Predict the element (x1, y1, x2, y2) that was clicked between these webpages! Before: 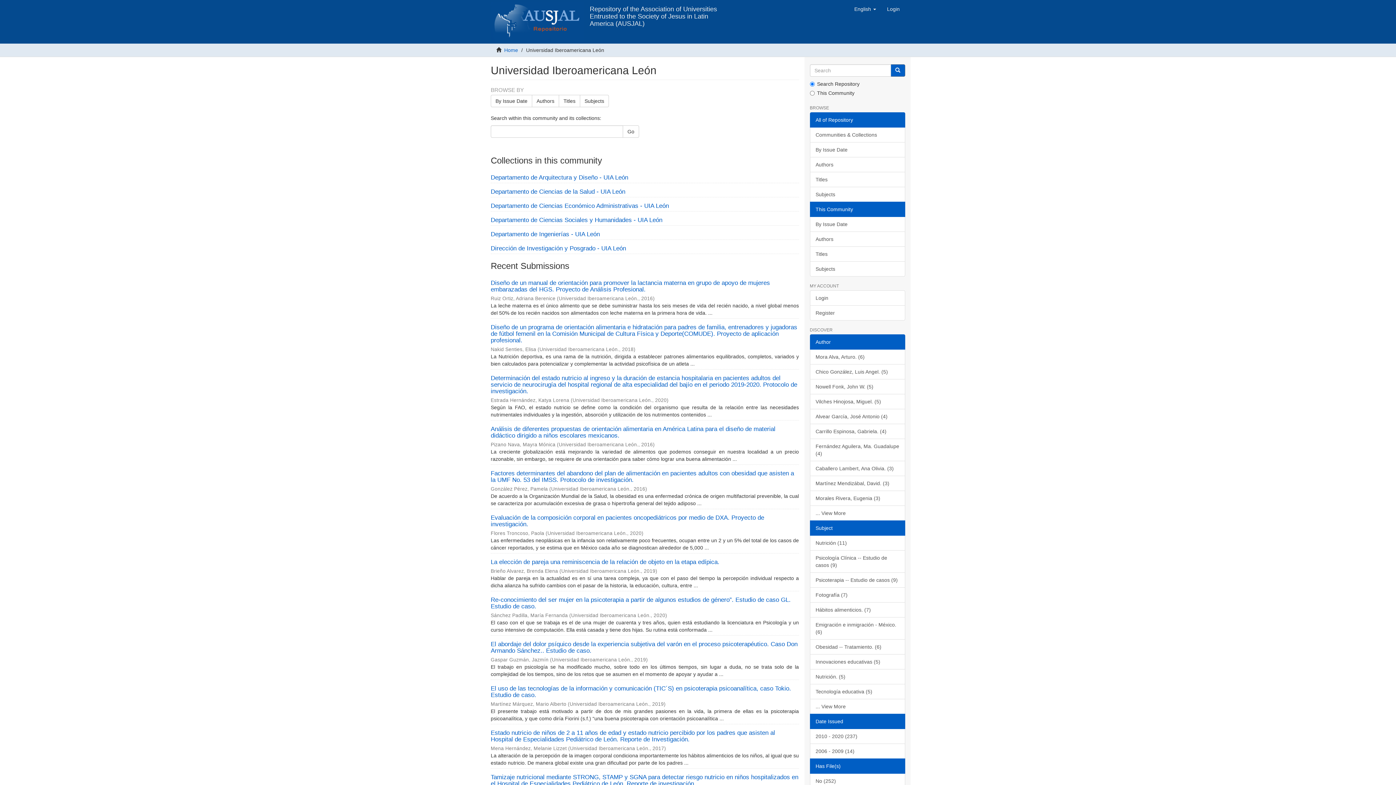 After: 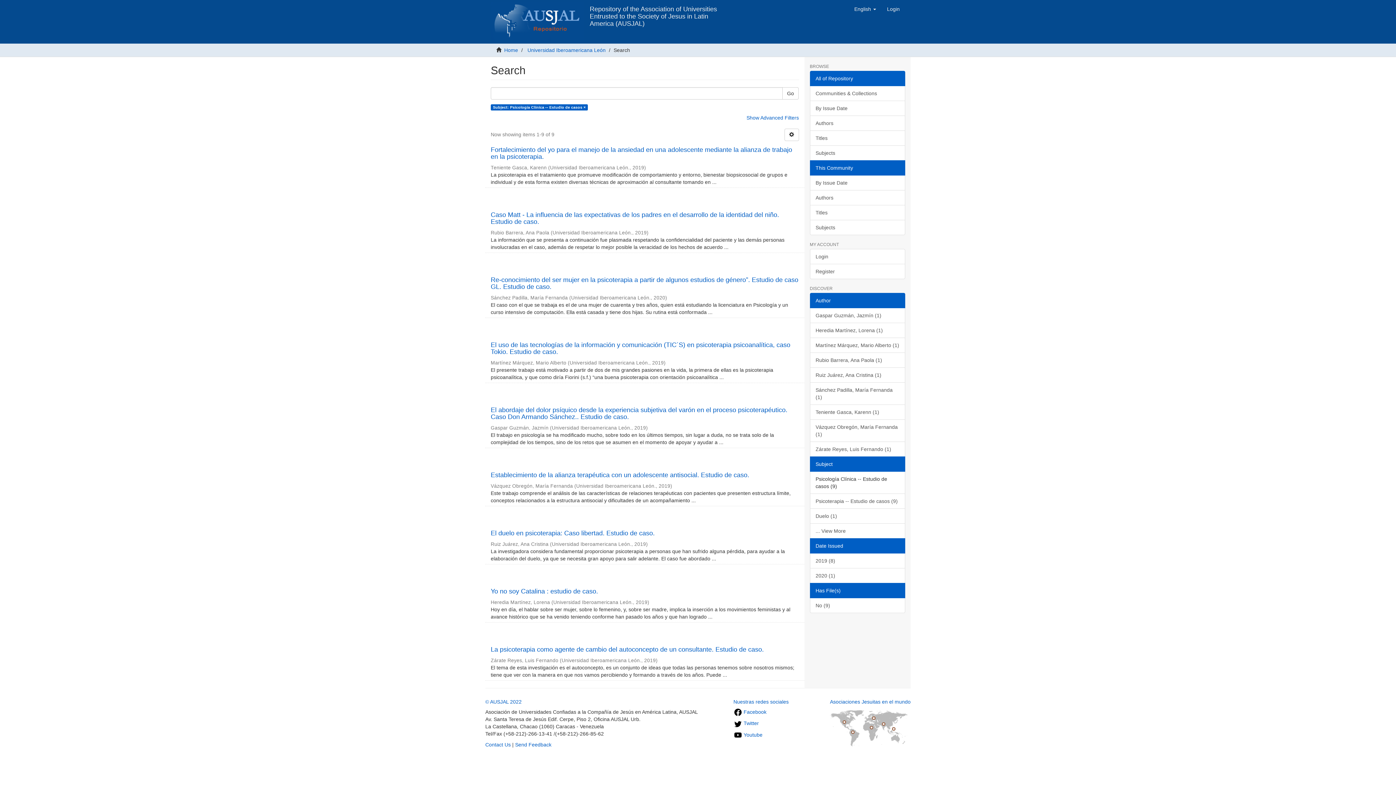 Action: label: Psicología Clínica -- Estudio de casos (9) bbox: (810, 550, 905, 573)